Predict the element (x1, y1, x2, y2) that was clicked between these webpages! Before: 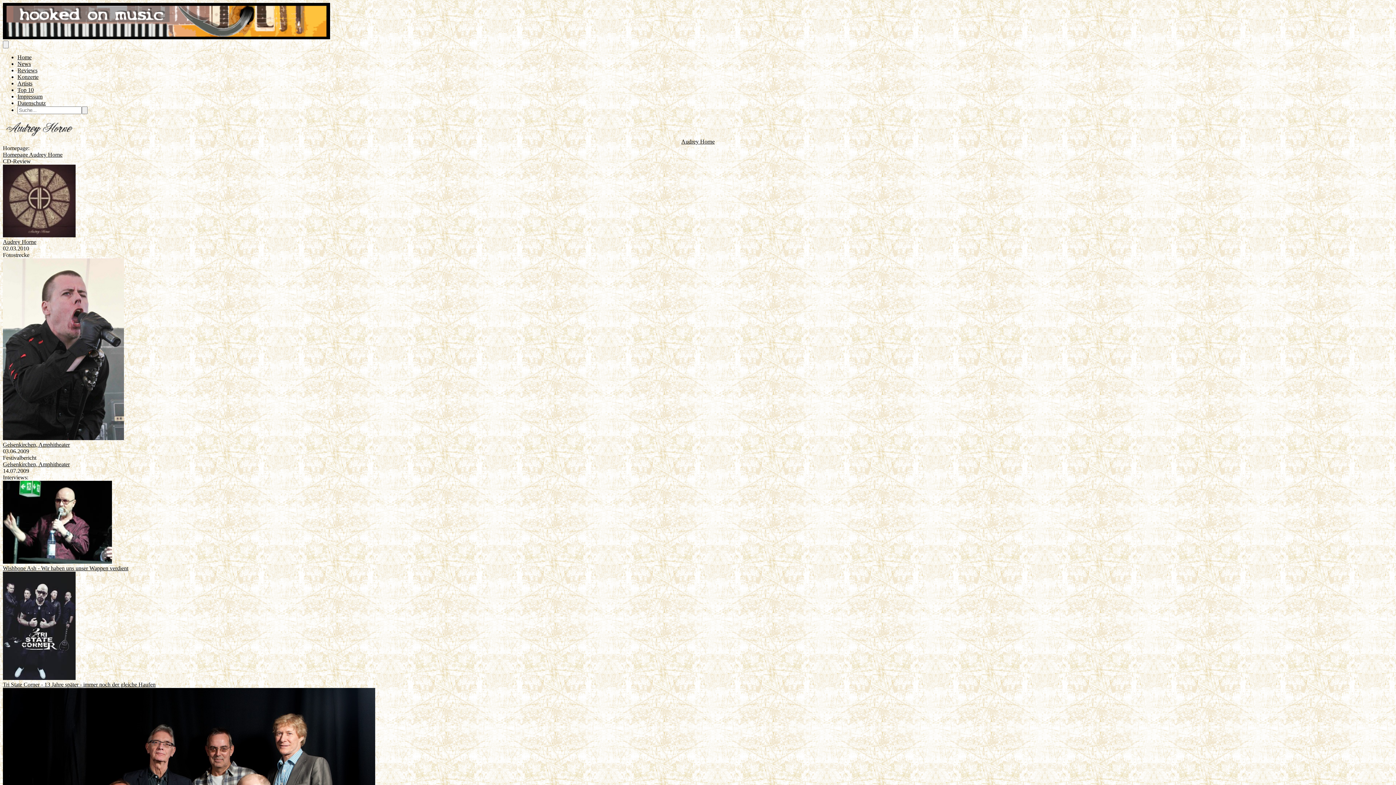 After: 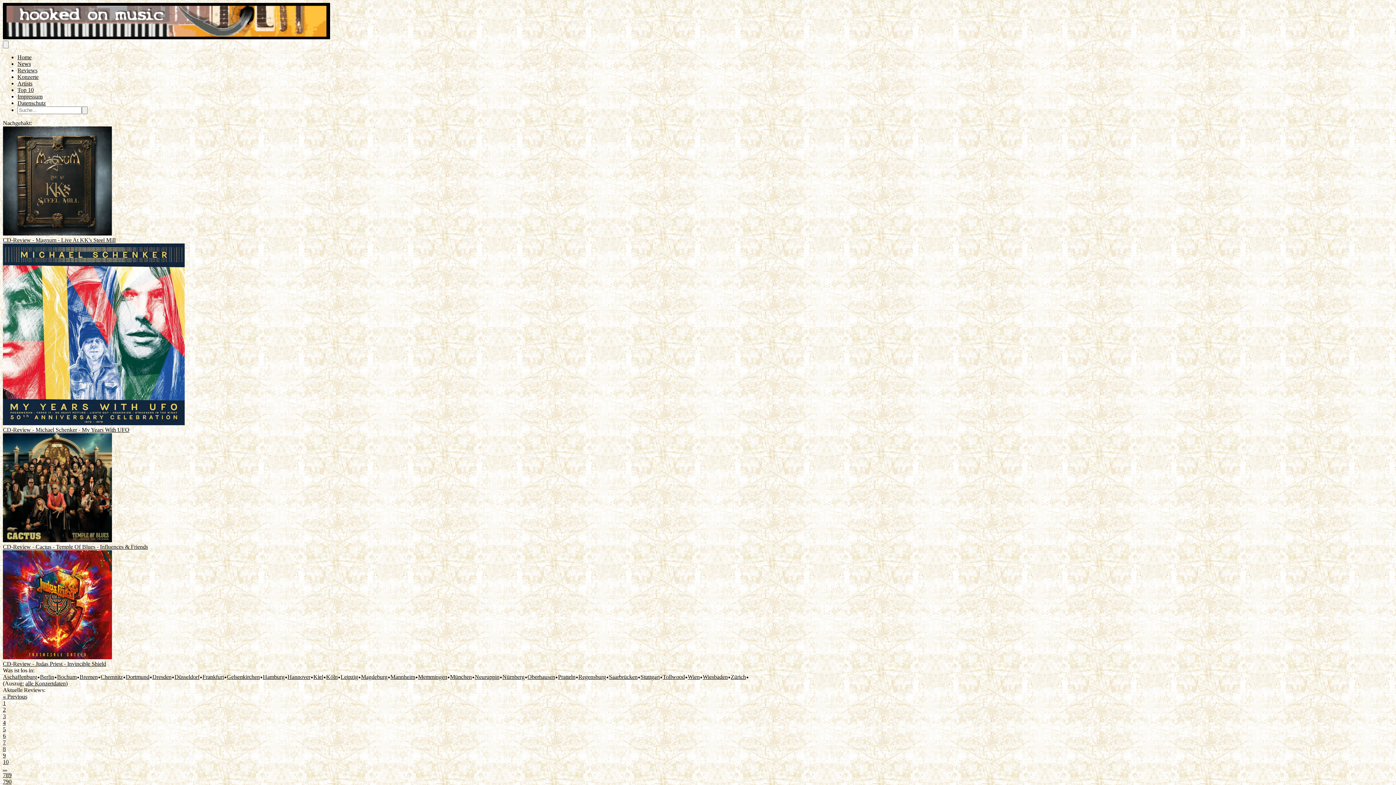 Action: bbox: (17, 67, 37, 73) label: Reviews